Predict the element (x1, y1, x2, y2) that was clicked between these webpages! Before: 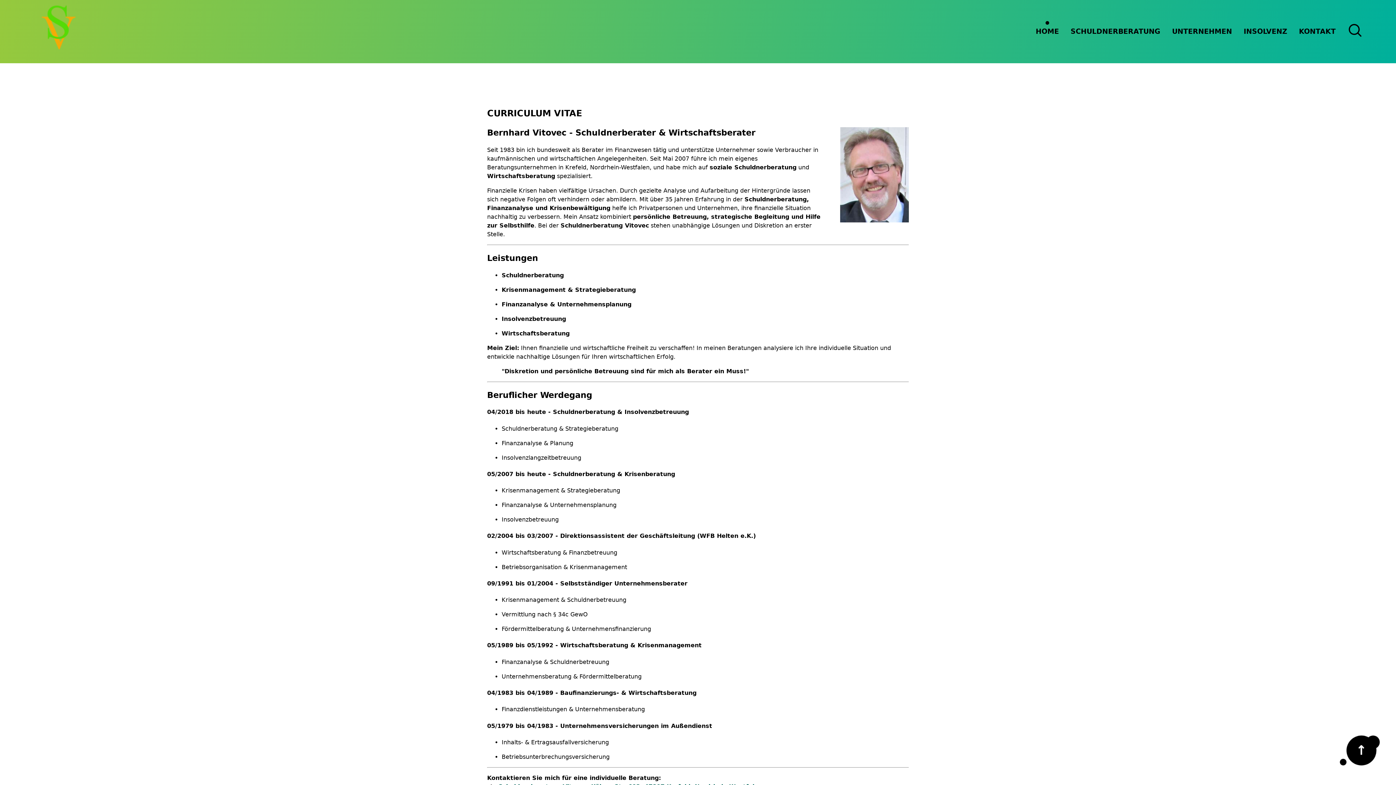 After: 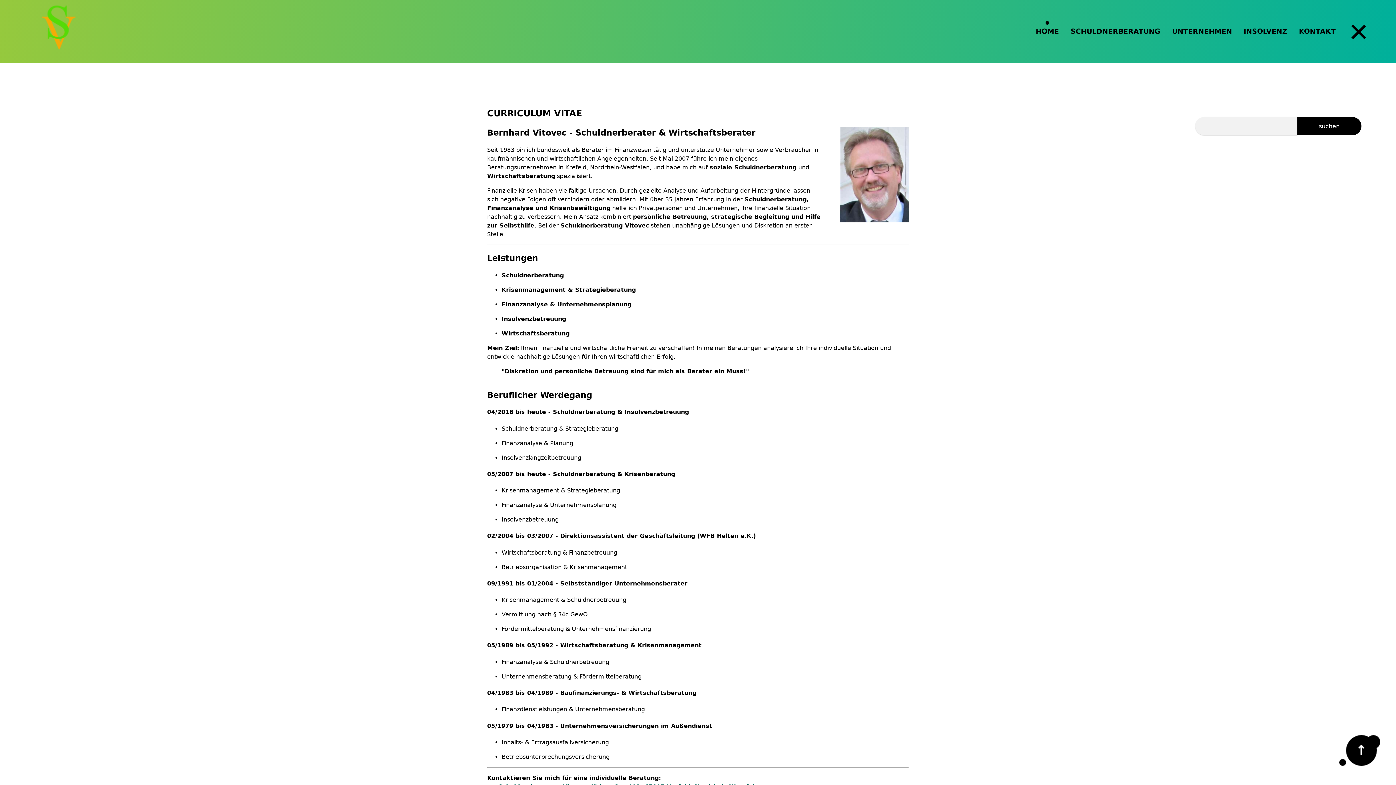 Action: bbox: (1349, 24, 1361, 39)